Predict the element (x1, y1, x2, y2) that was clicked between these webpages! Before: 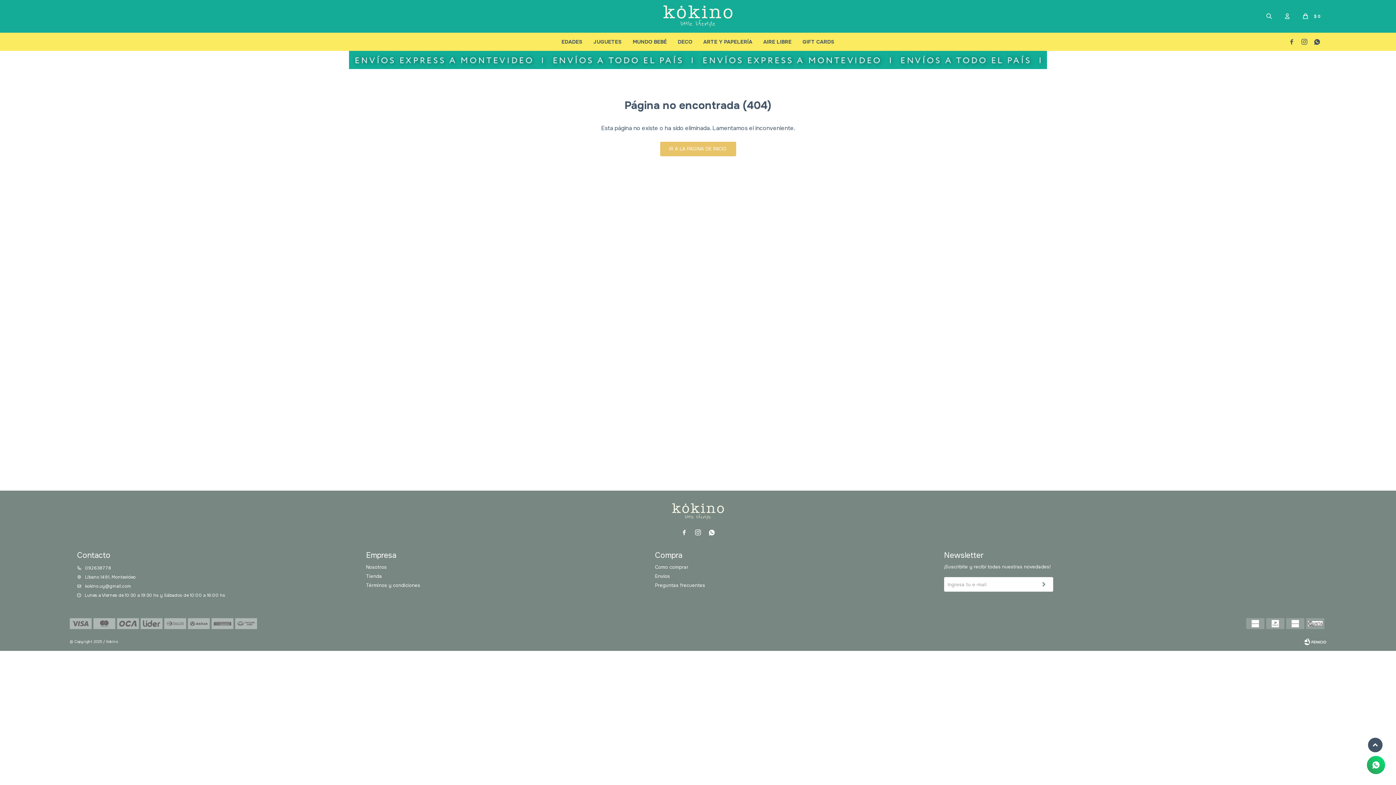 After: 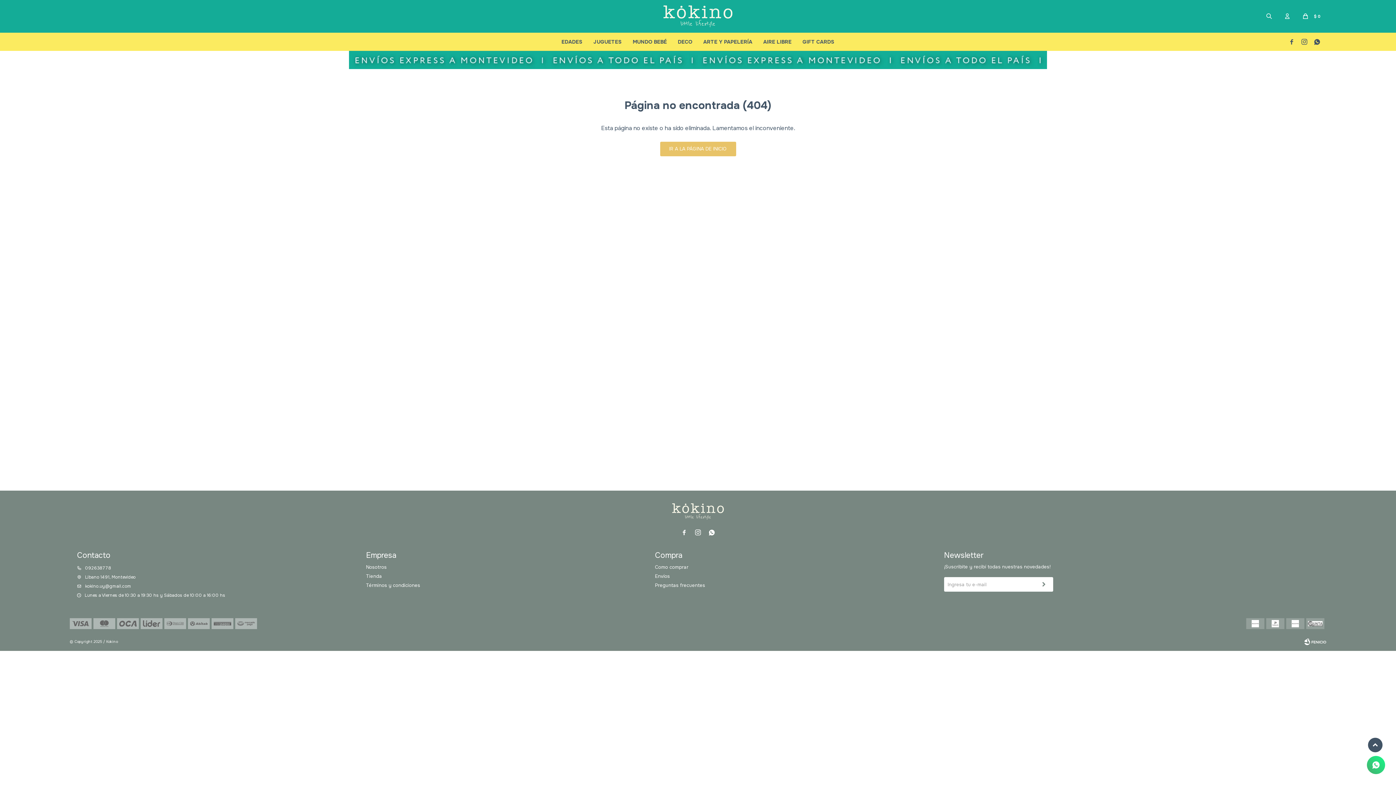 Action: bbox: (1367, 756, 1385, 774)